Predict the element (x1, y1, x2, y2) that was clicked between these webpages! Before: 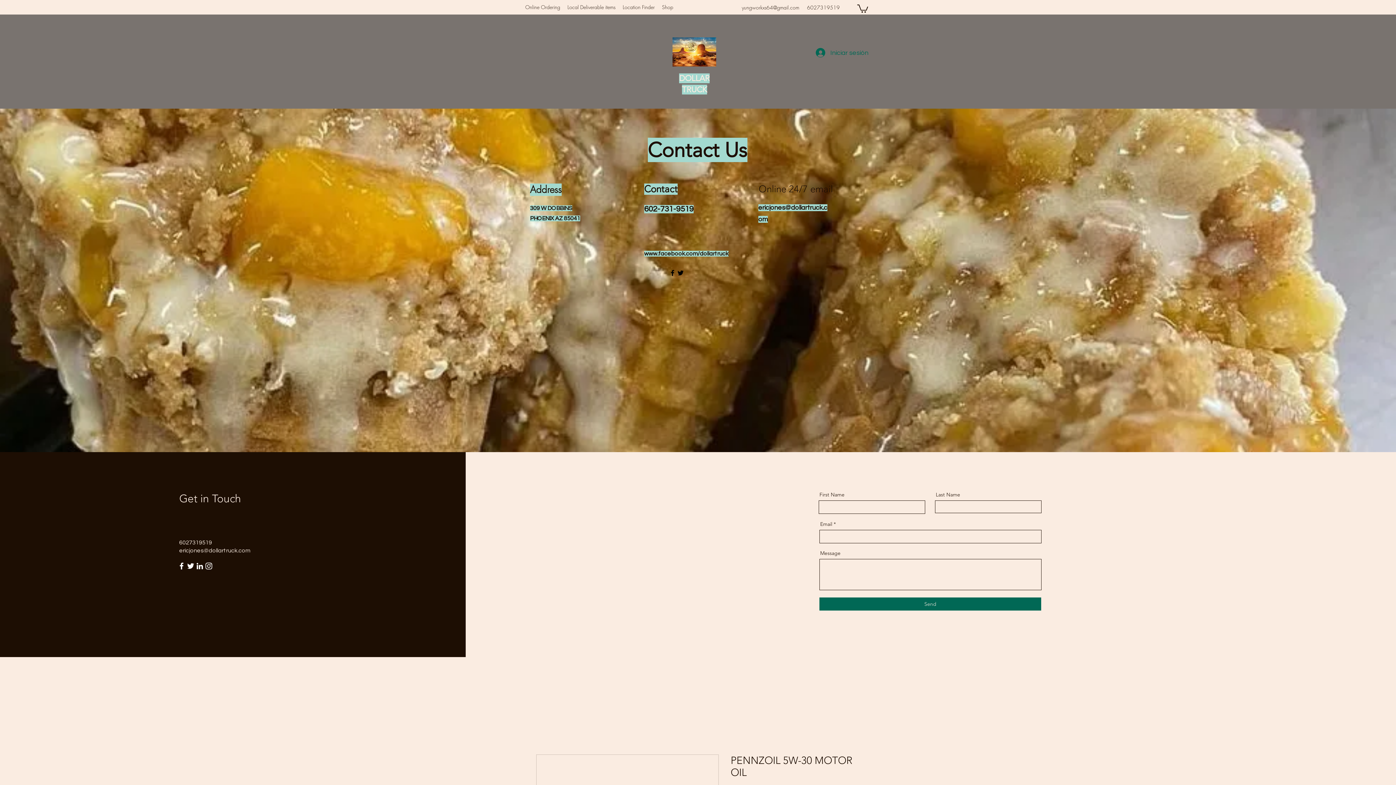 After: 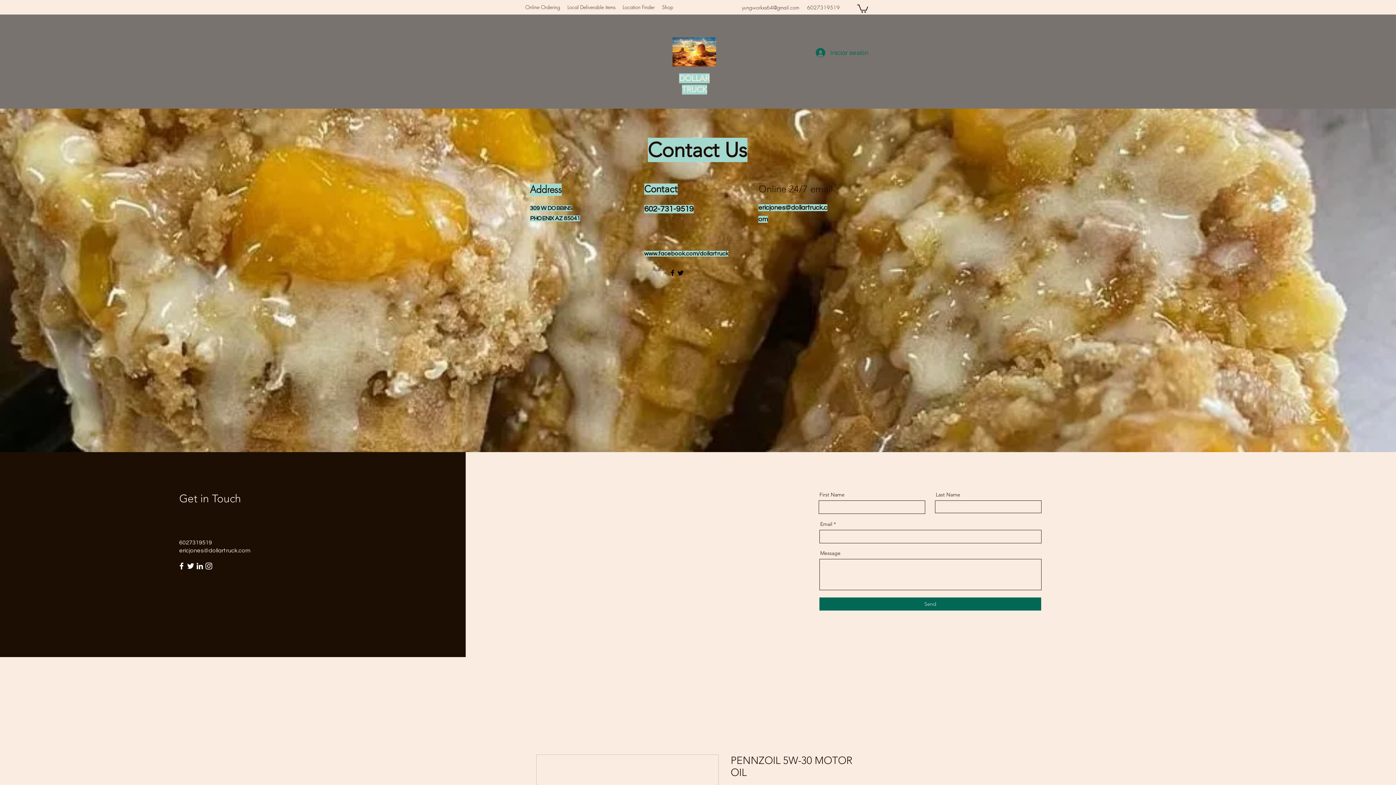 Action: bbox: (195, 561, 204, 570) label: LinkedIn